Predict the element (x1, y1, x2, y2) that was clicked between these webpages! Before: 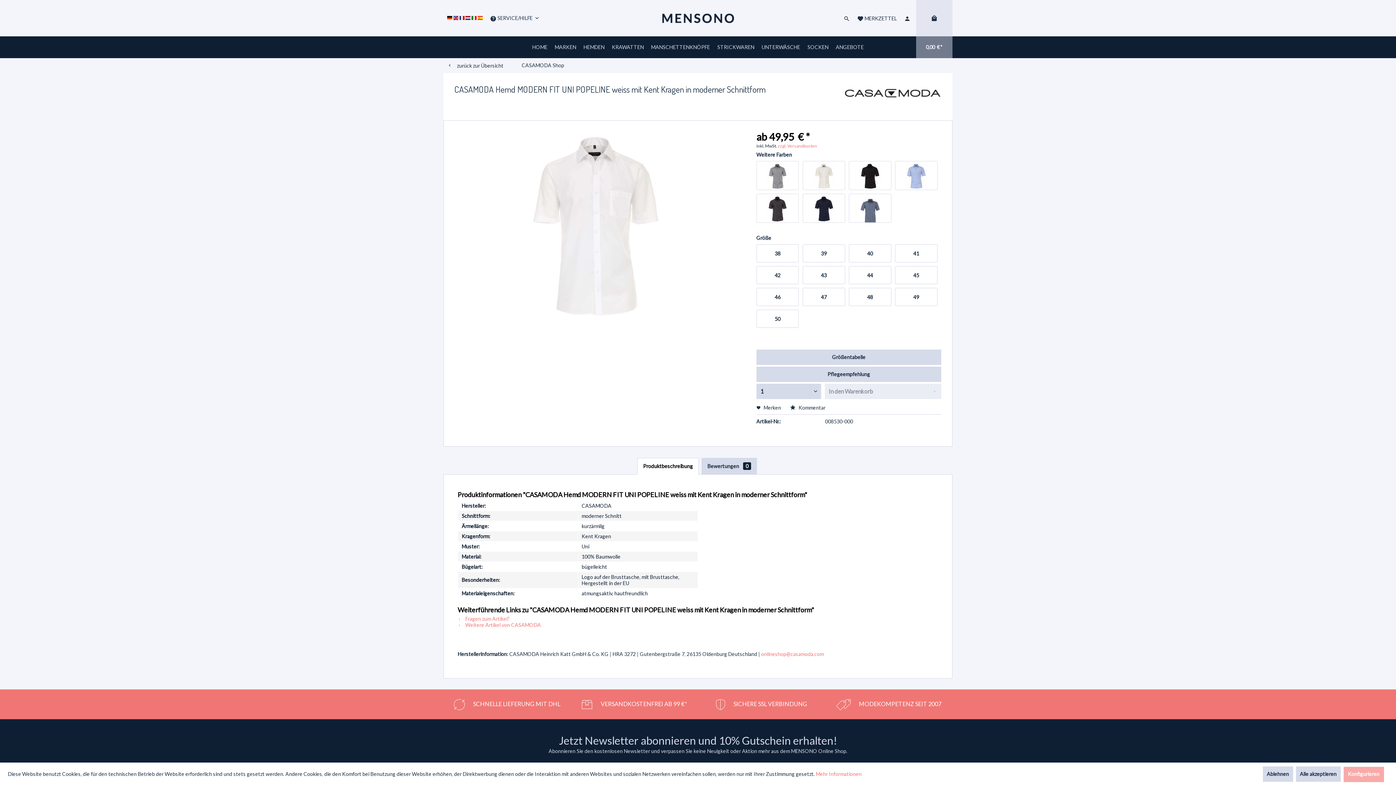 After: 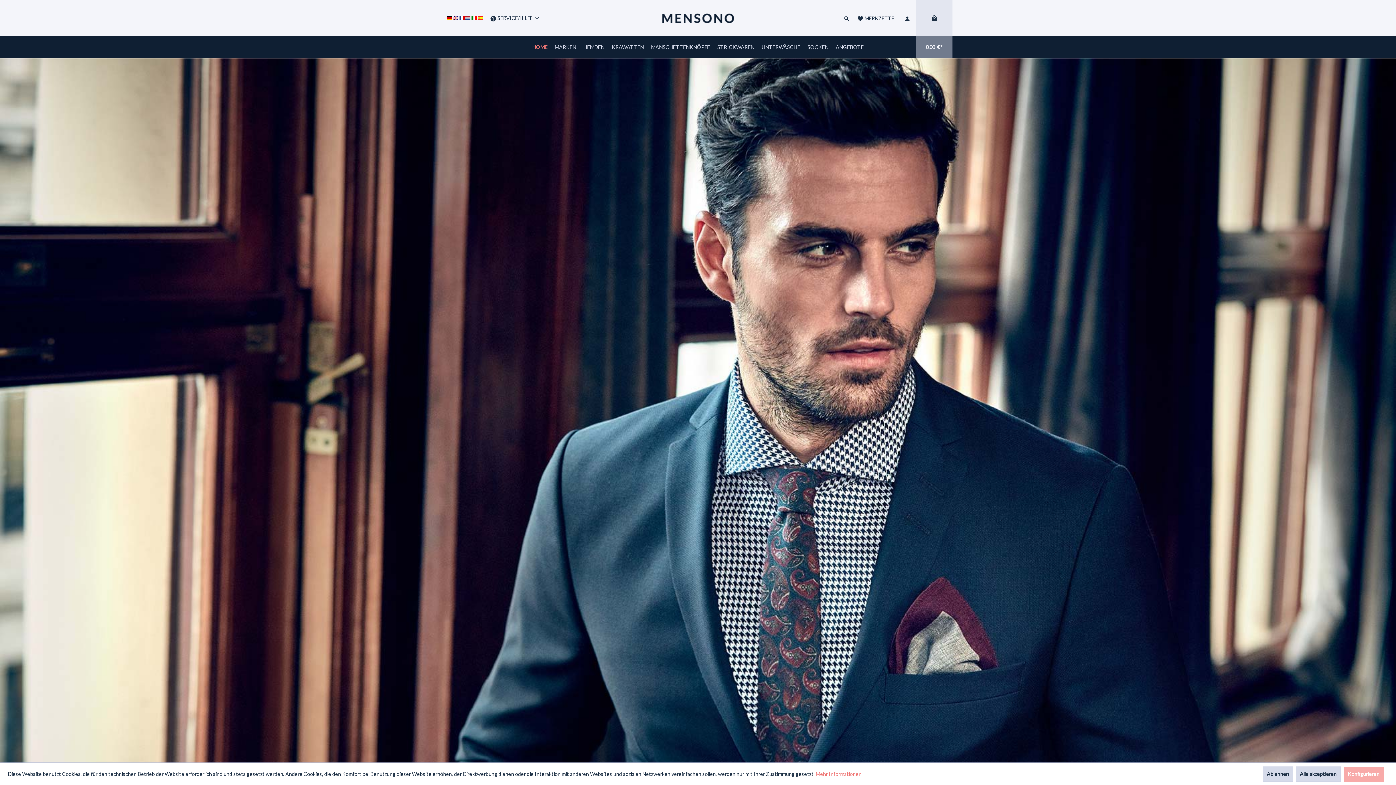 Action: label: HOME bbox: (528, 36, 551, 58)